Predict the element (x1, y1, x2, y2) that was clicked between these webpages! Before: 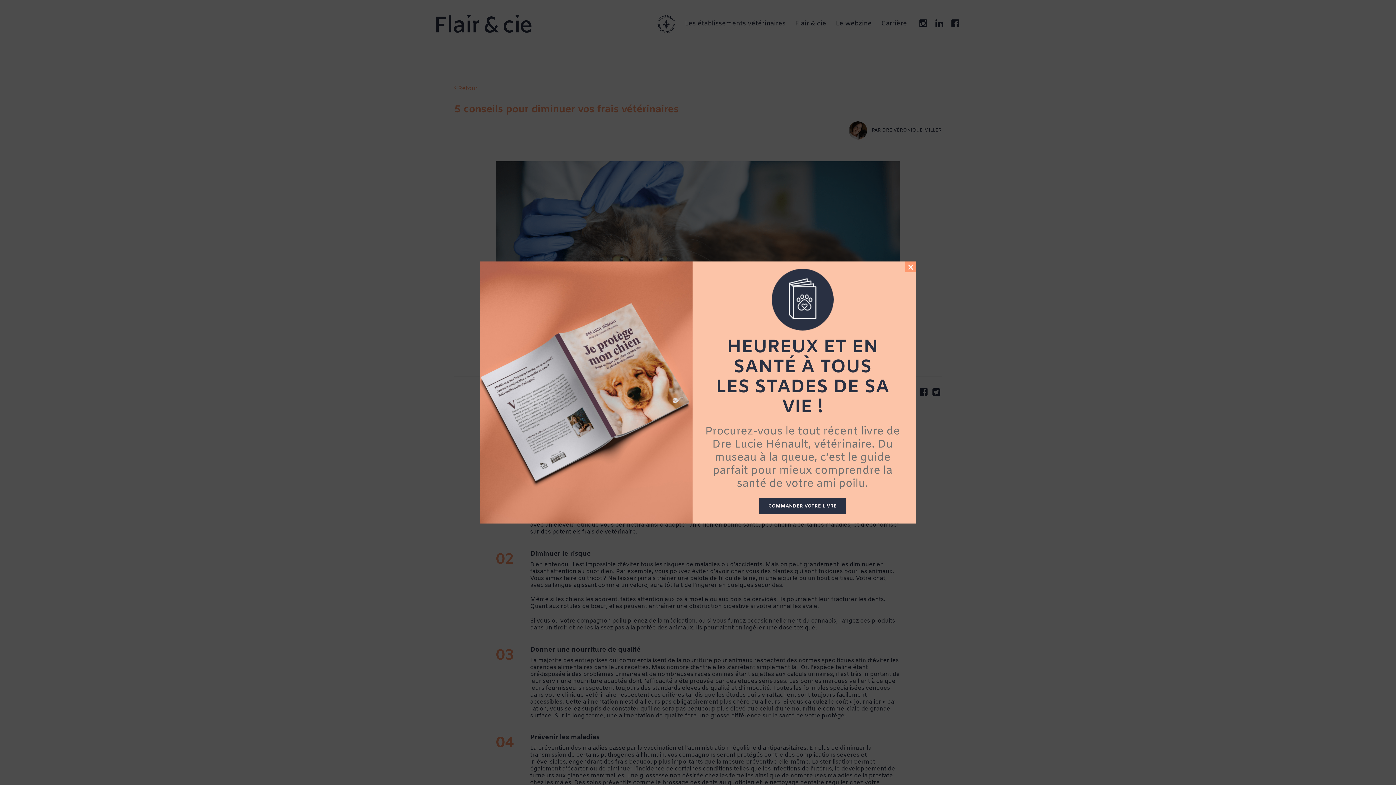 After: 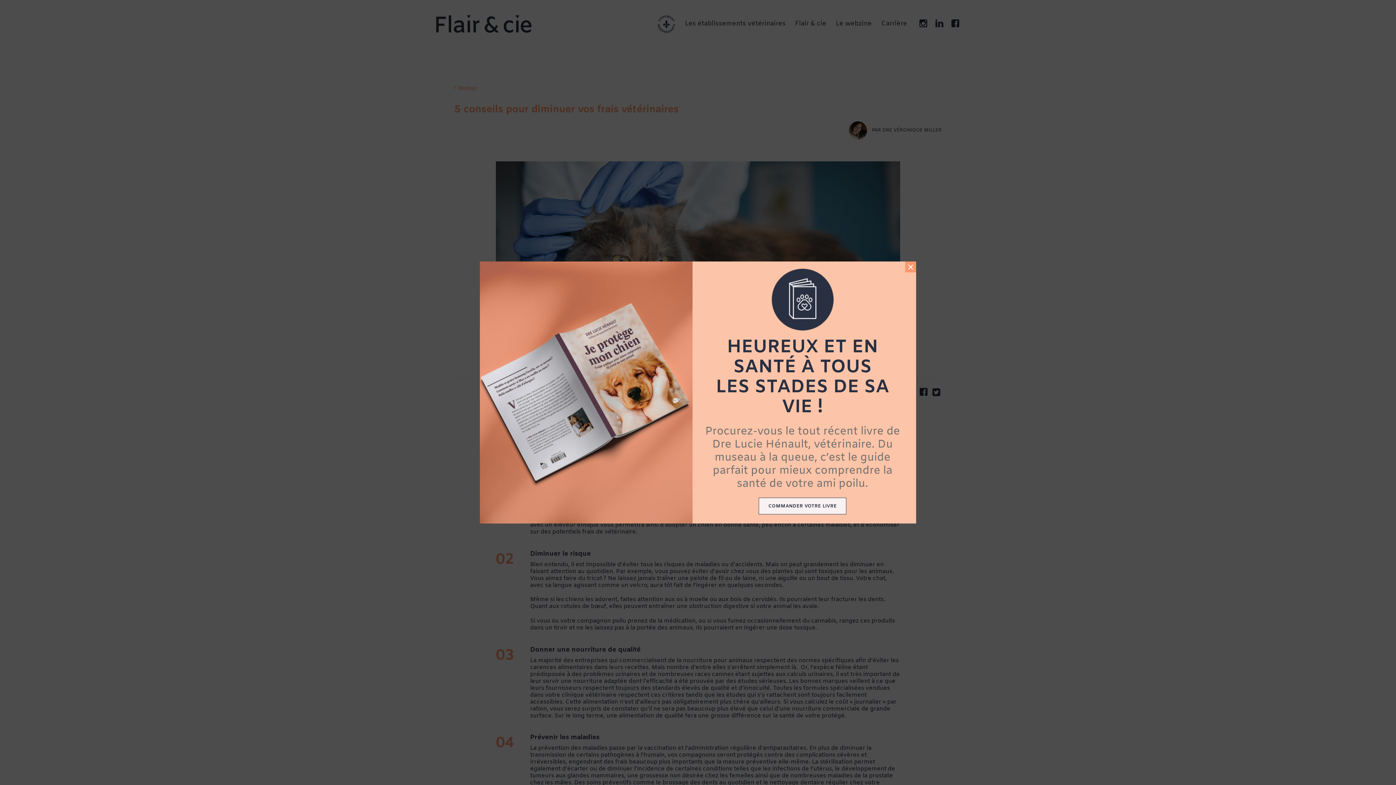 Action: bbox: (758, 497, 846, 514) label: COMMANDER VOTRE LIVRE